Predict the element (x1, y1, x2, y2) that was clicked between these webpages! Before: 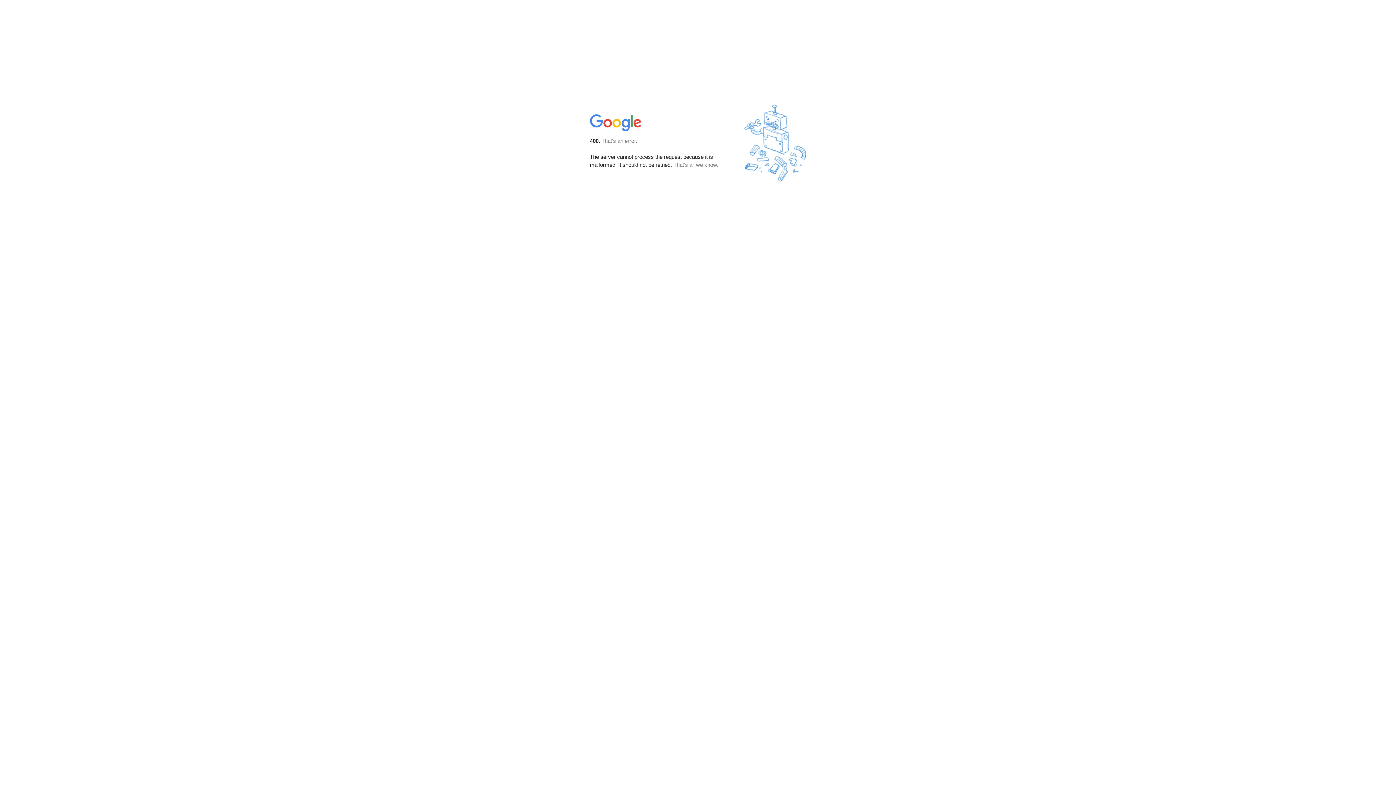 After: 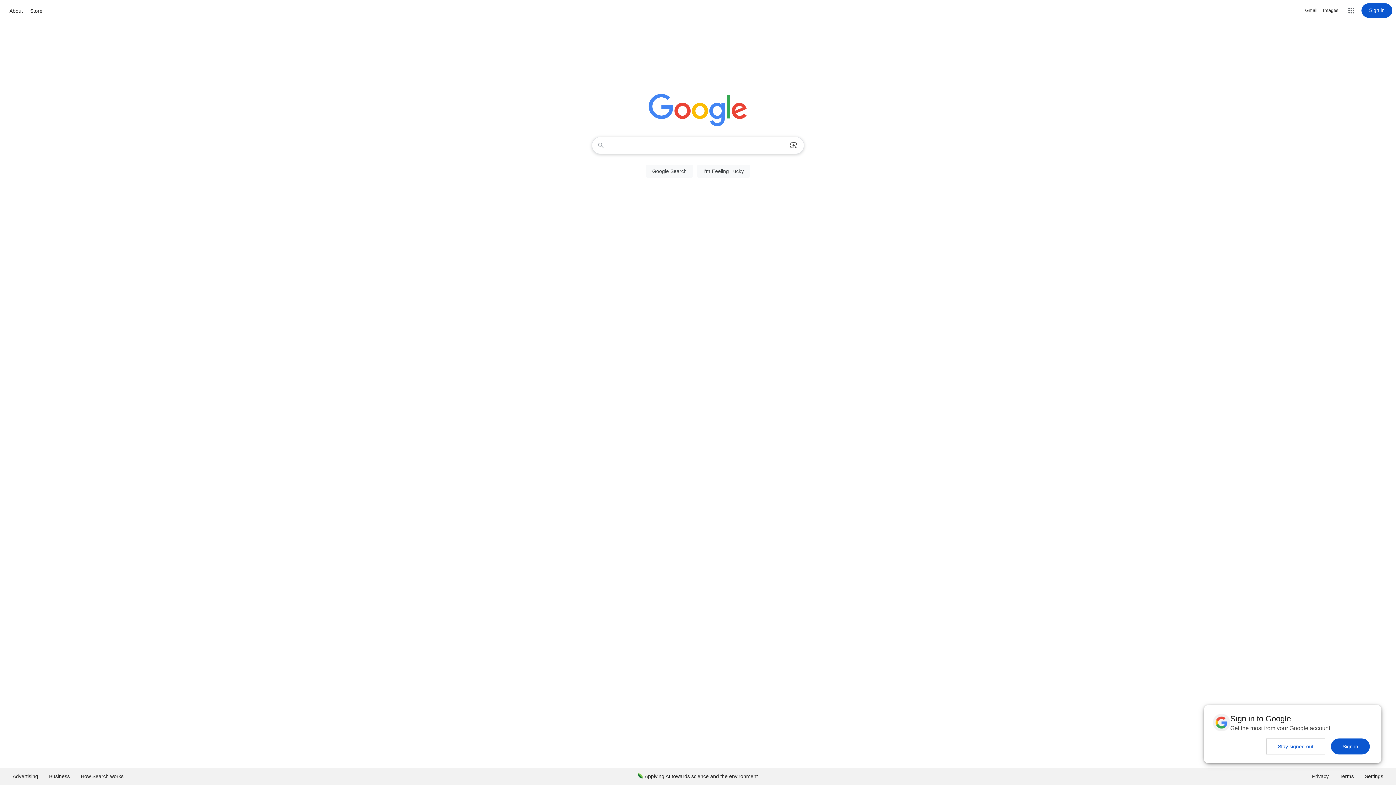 Action: bbox: (590, 127, 642, 134)